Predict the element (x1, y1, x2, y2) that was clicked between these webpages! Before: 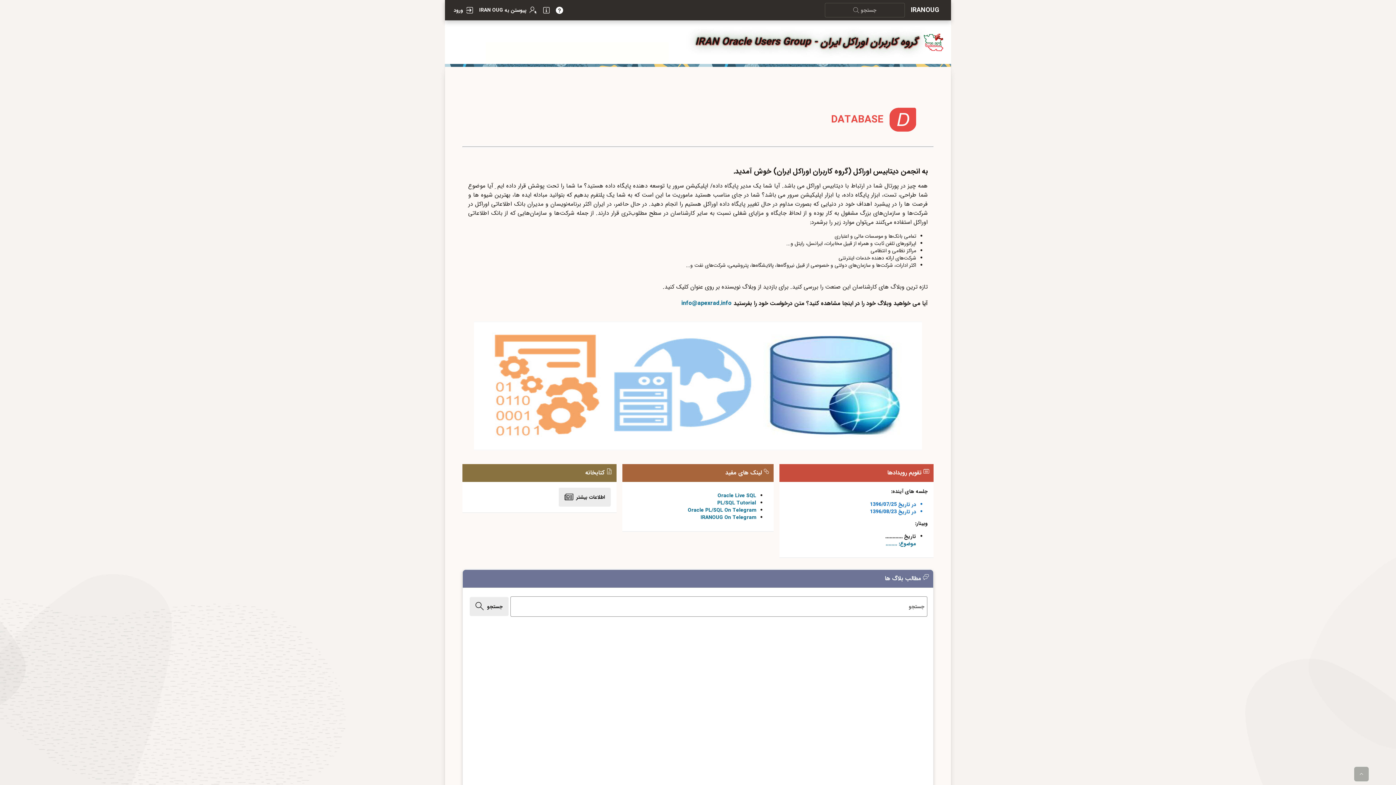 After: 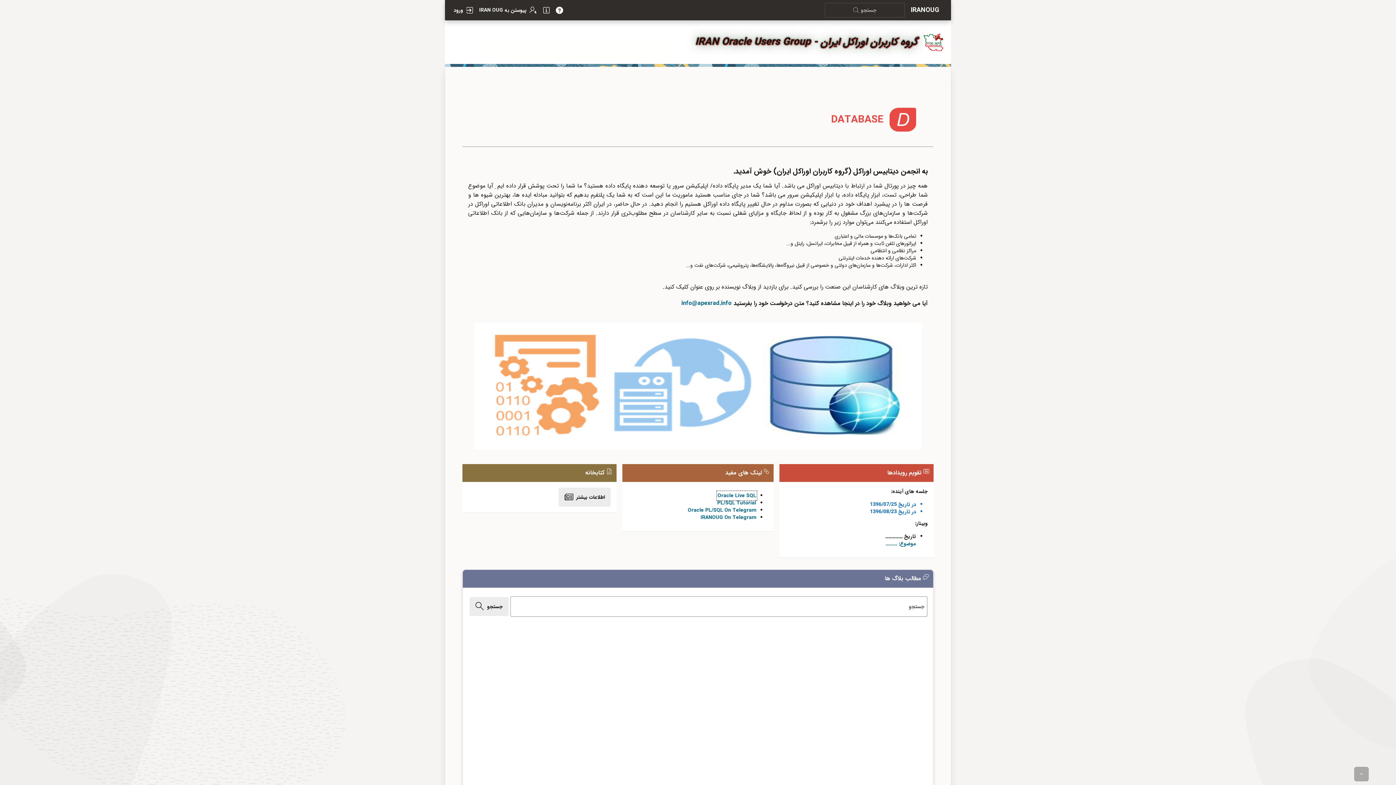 Action: label: Oracle Live SQL bbox: (717, 492, 756, 500)